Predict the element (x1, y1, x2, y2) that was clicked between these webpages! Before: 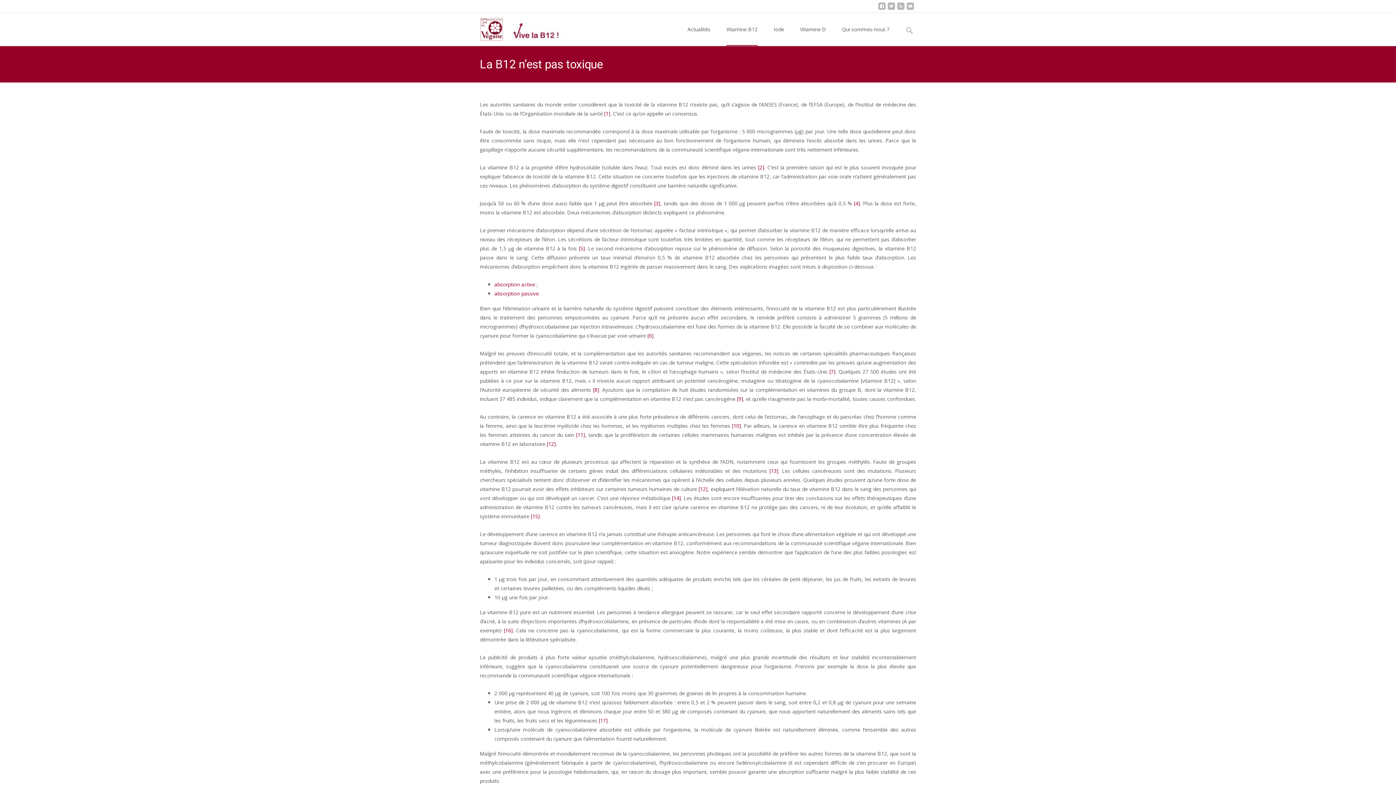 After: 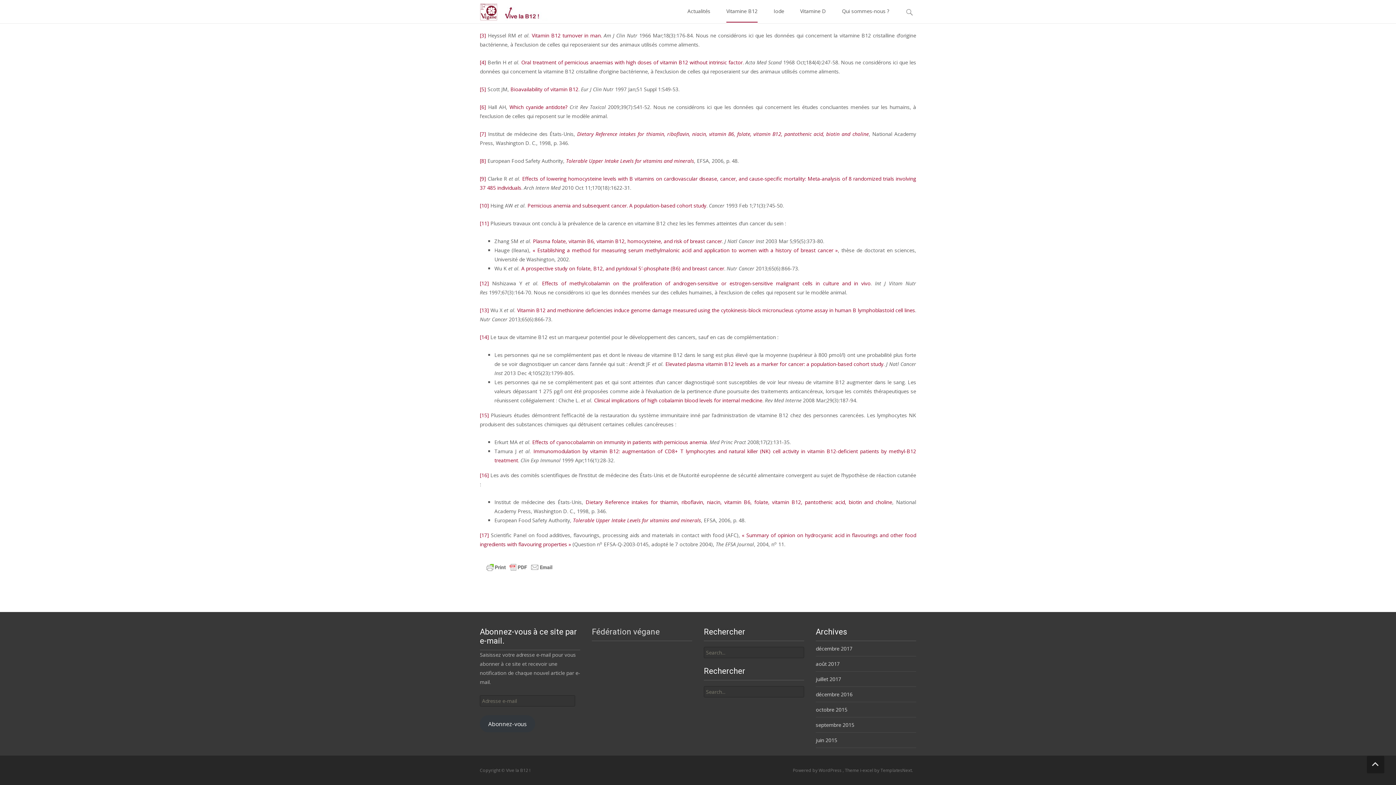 Action: label: [13] bbox: (769, 467, 778, 474)